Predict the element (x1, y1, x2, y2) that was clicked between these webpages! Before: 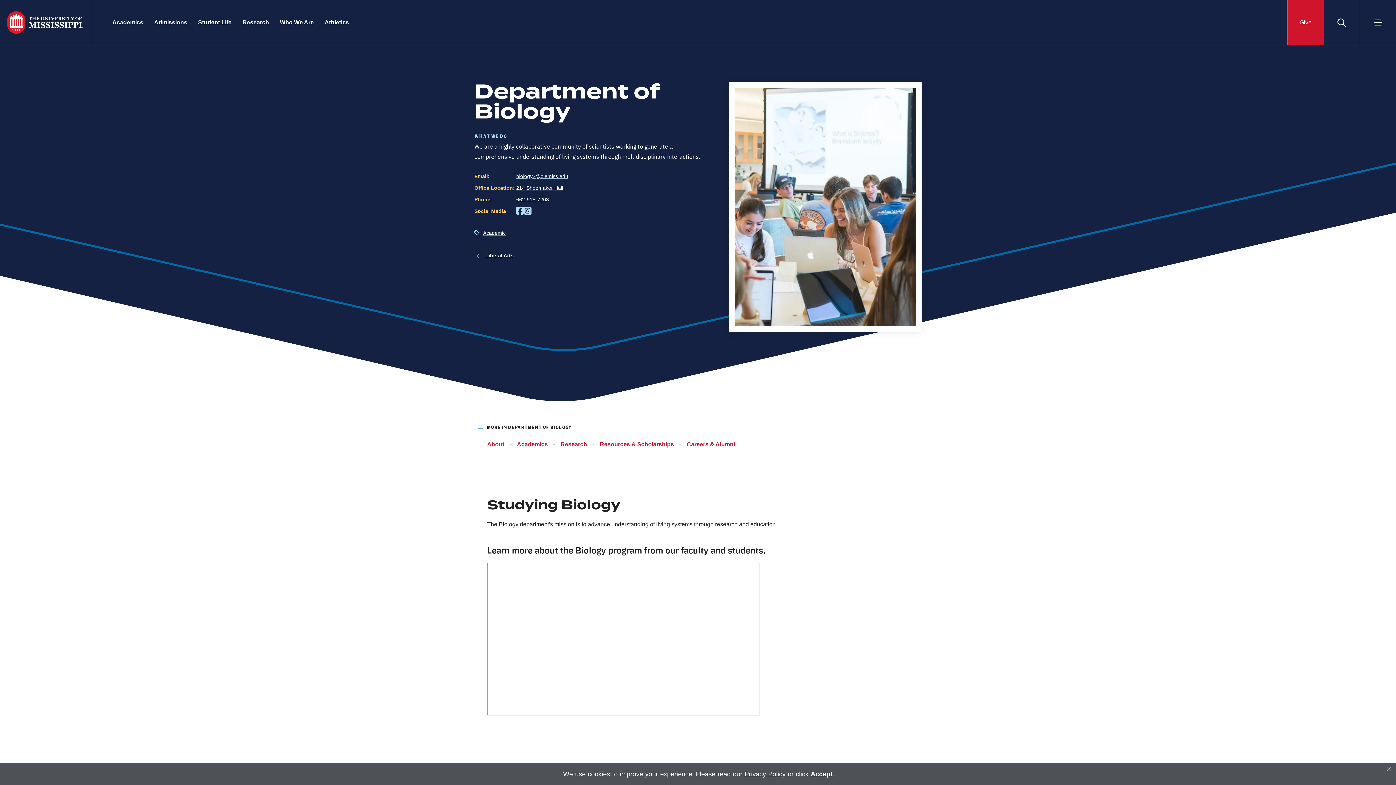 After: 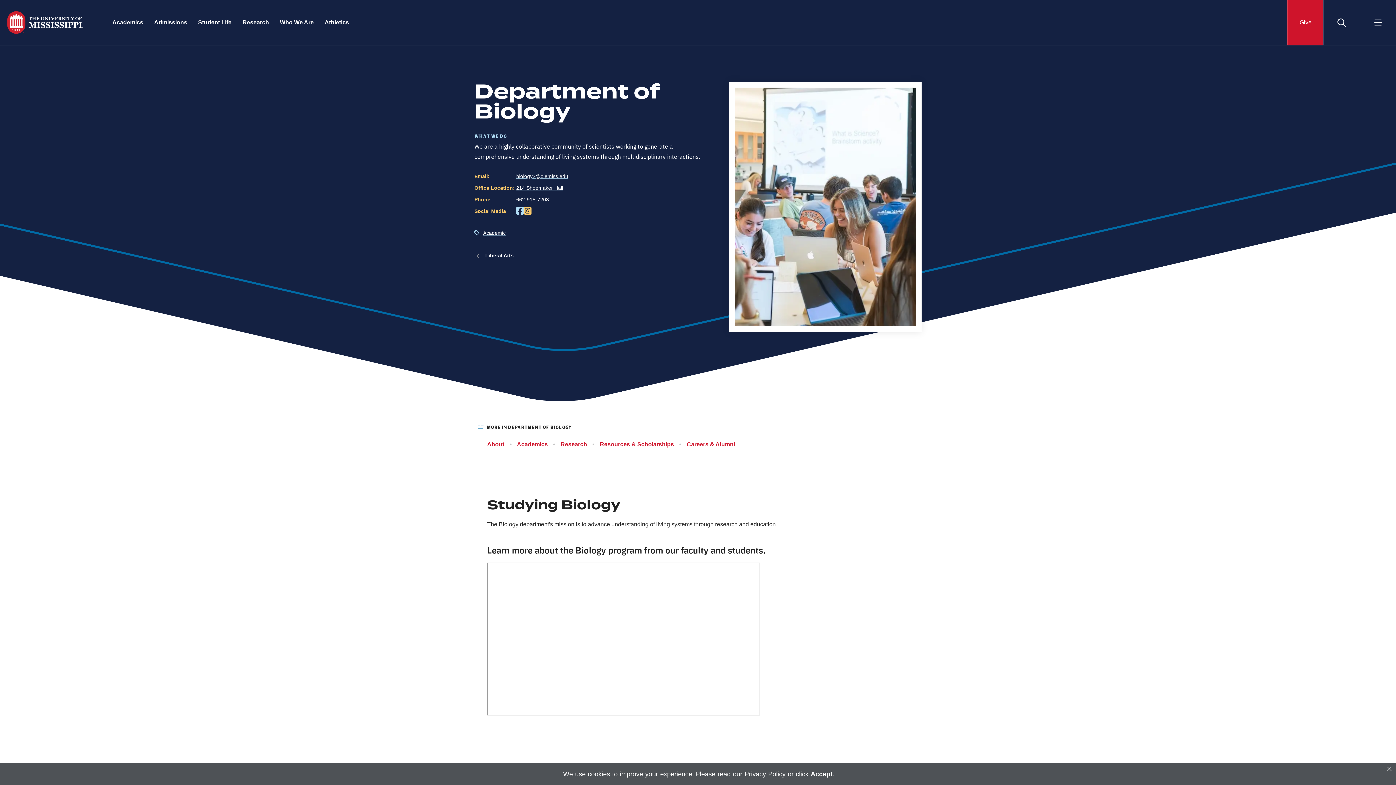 Action: bbox: (524, 204, 531, 218) label: instagram opens in a new window